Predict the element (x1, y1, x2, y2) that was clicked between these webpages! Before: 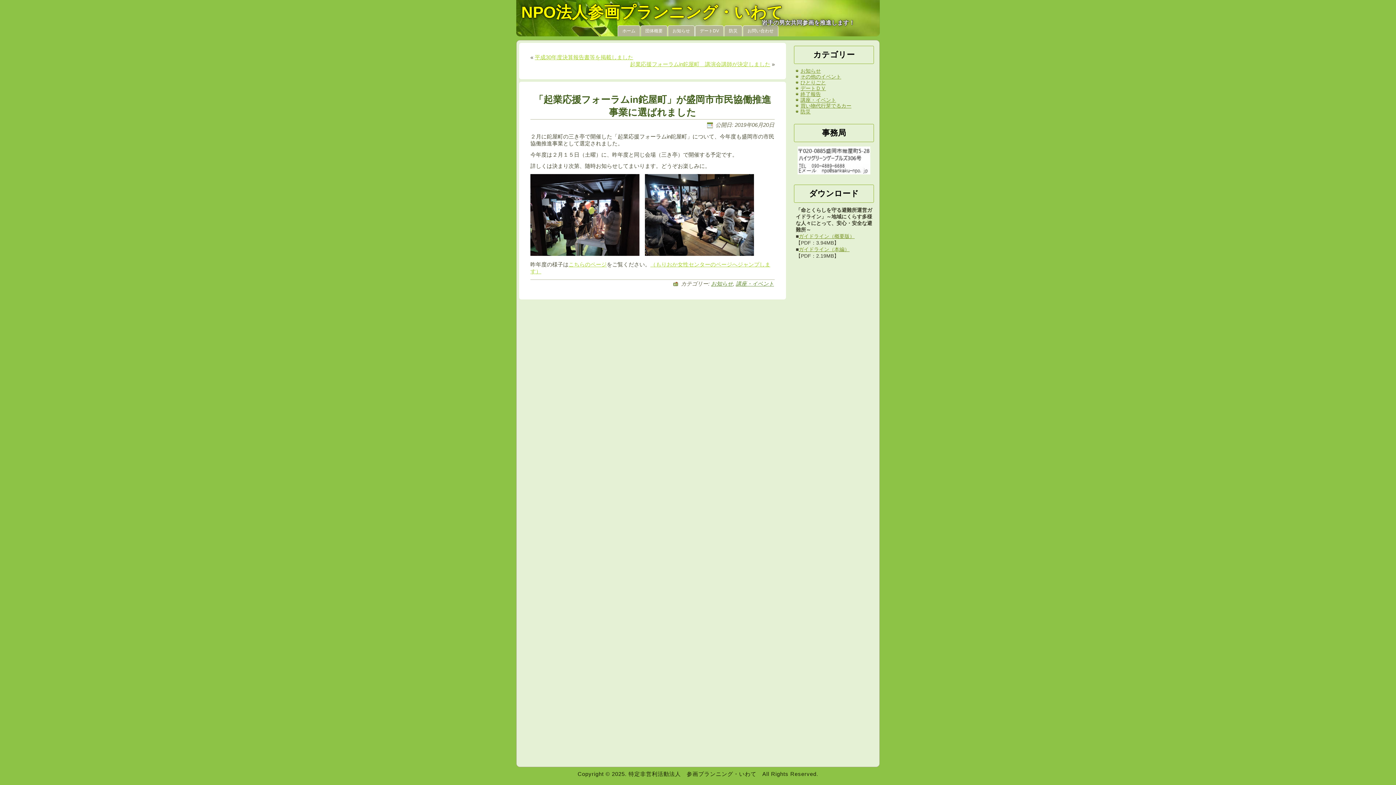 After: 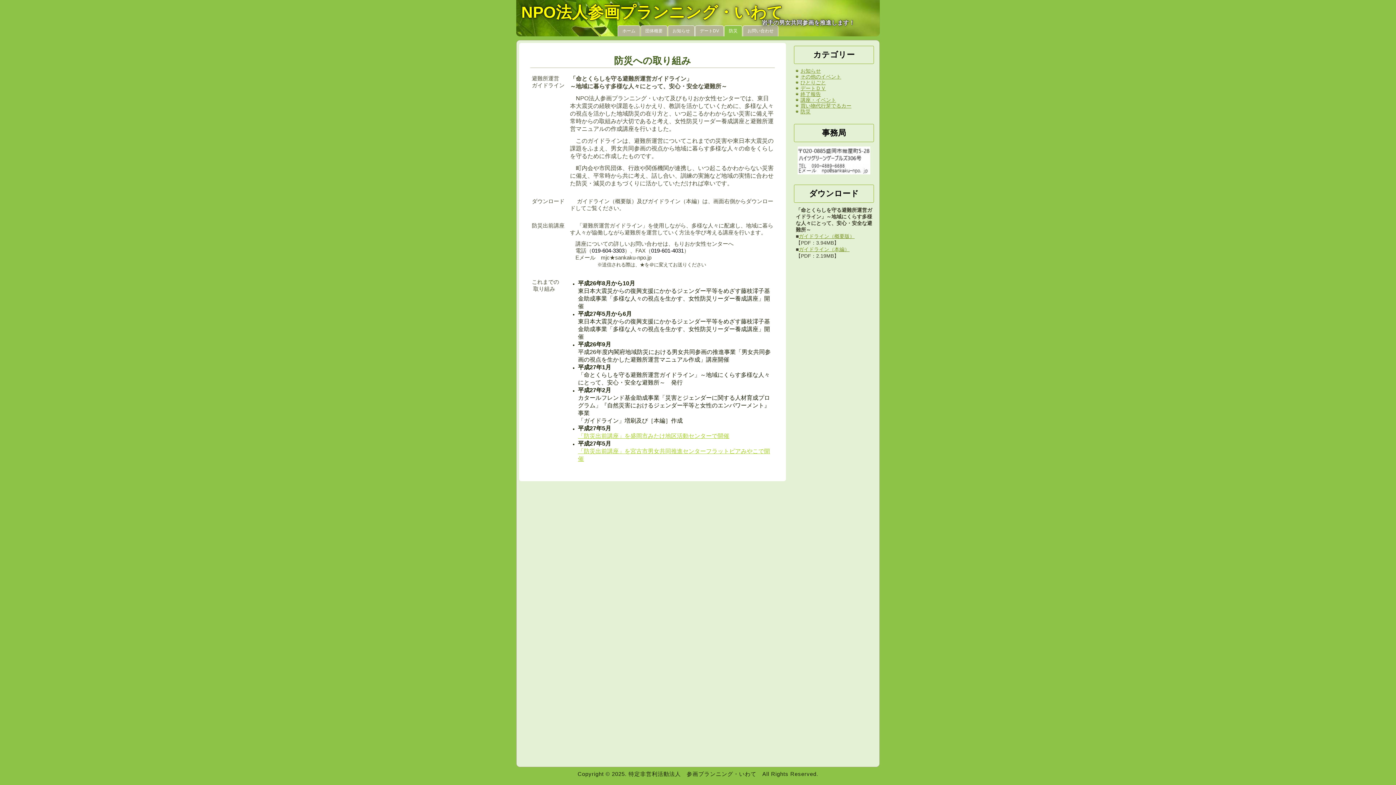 Action: bbox: (724, 25, 742, 36) label: 防災